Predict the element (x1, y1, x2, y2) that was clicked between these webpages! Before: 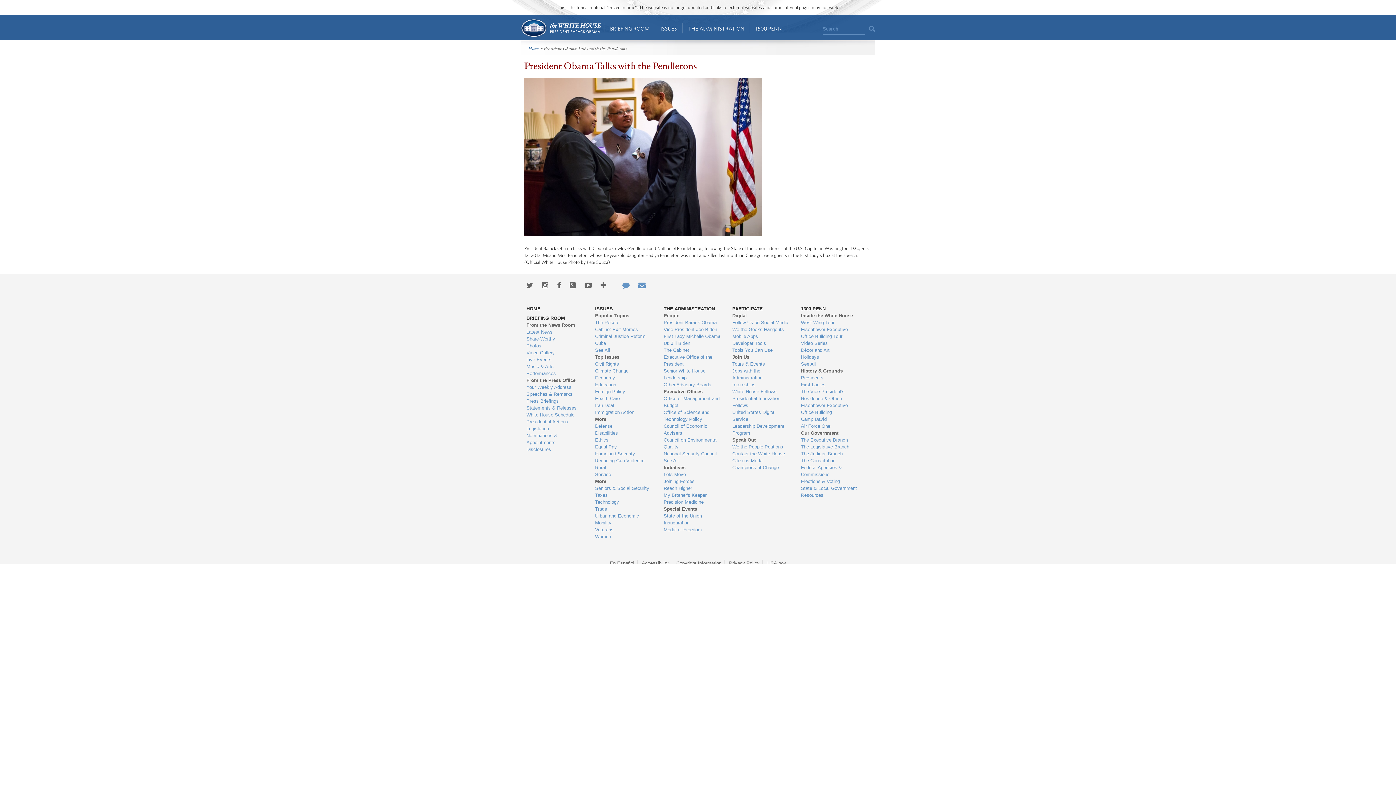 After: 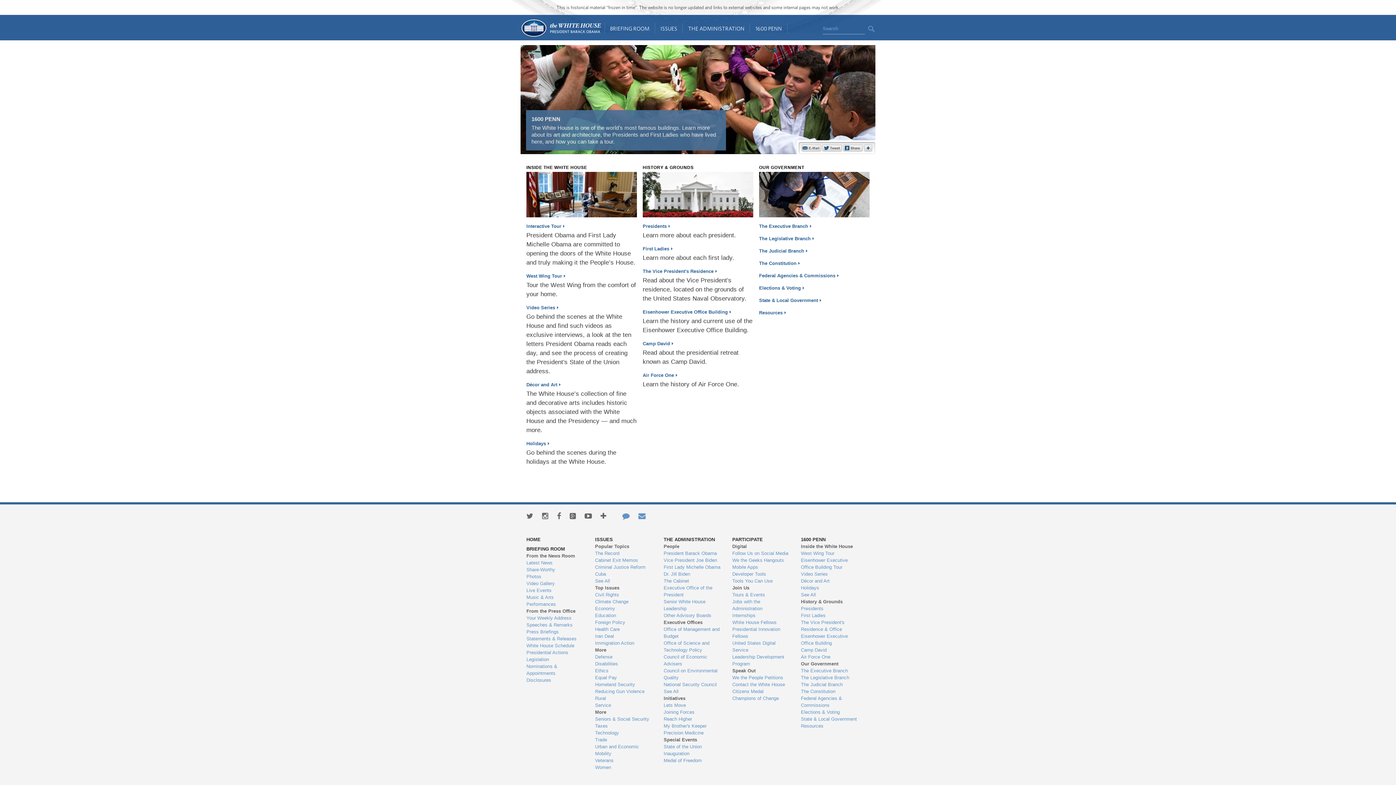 Action: label: 1600 PENN bbox: (750, 14, 787, 40)